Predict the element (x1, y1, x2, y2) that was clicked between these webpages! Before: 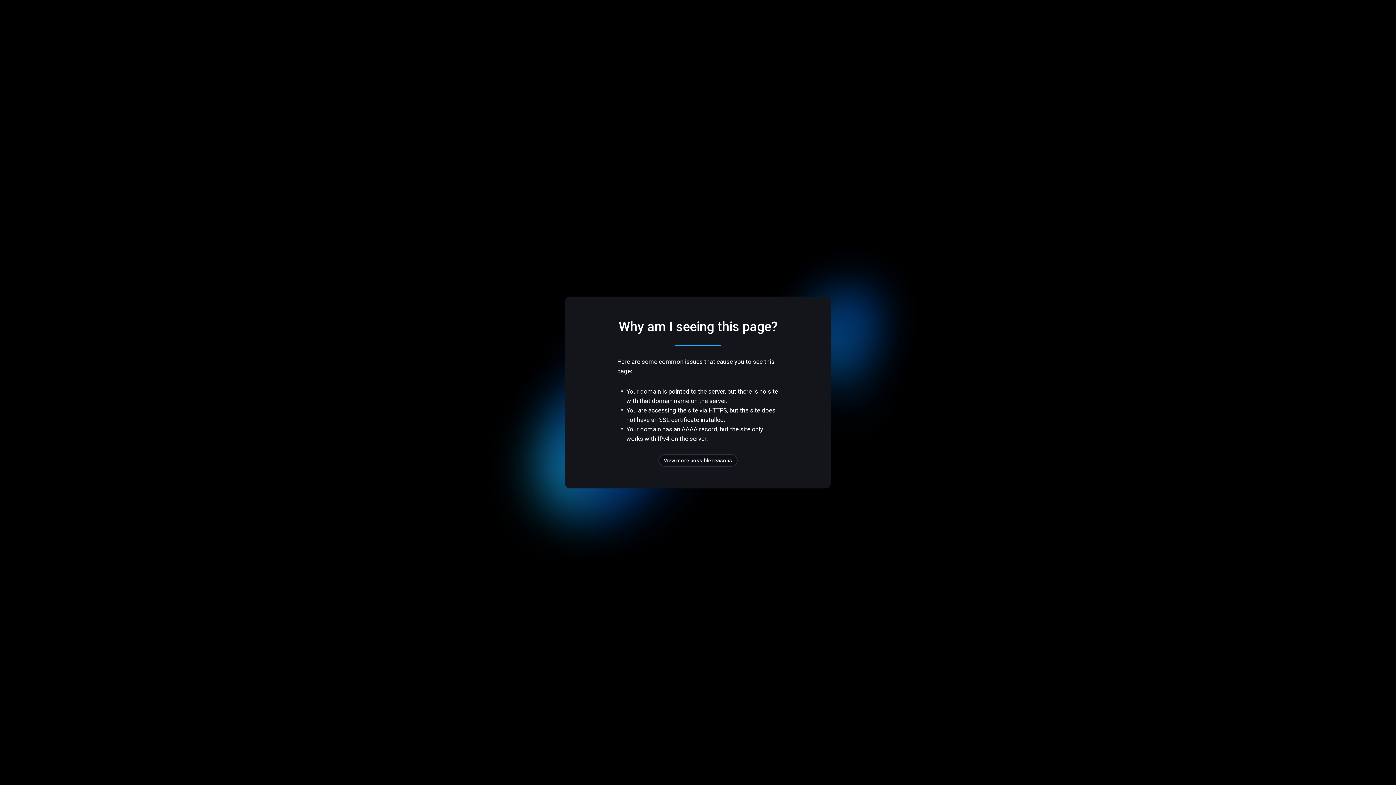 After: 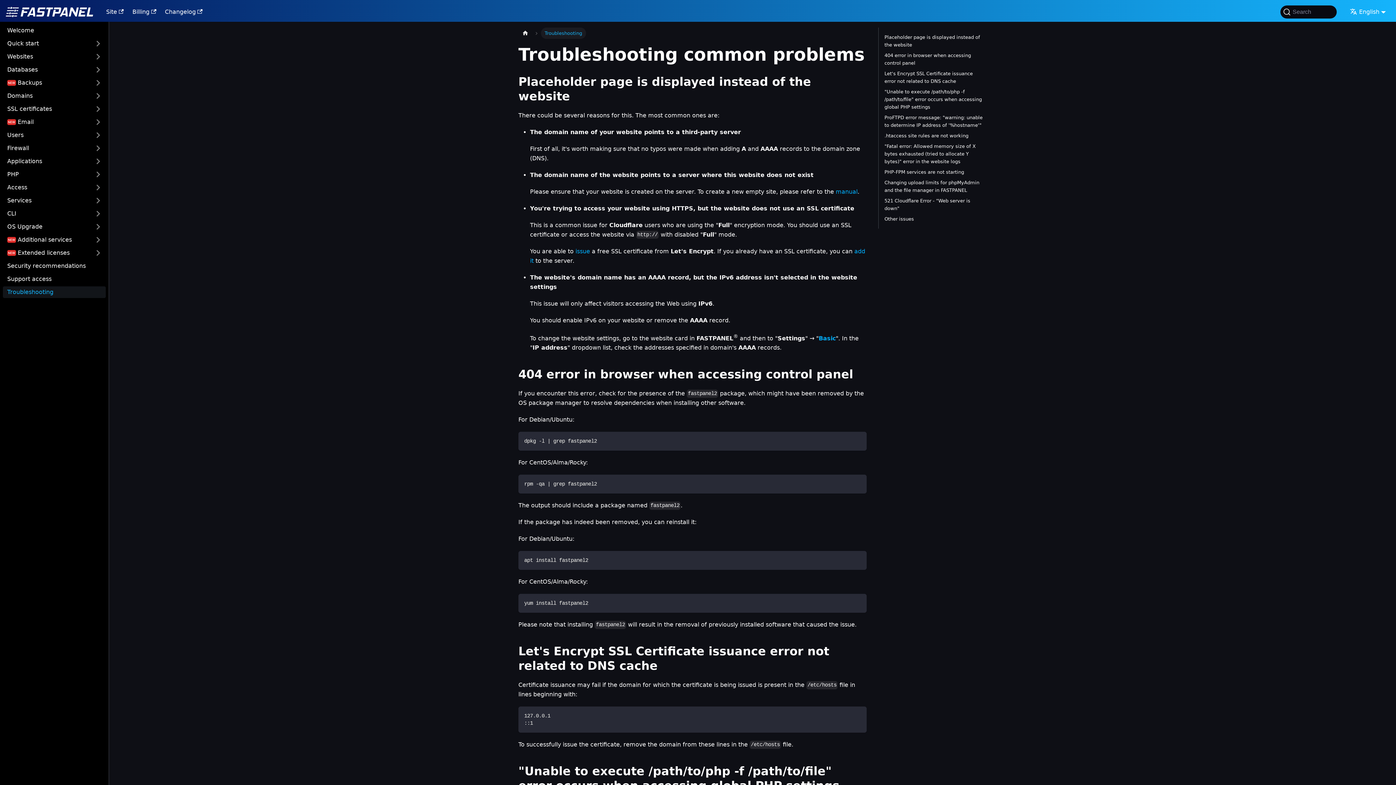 Action: label: View more possible reasons bbox: (658, 454, 737, 466)